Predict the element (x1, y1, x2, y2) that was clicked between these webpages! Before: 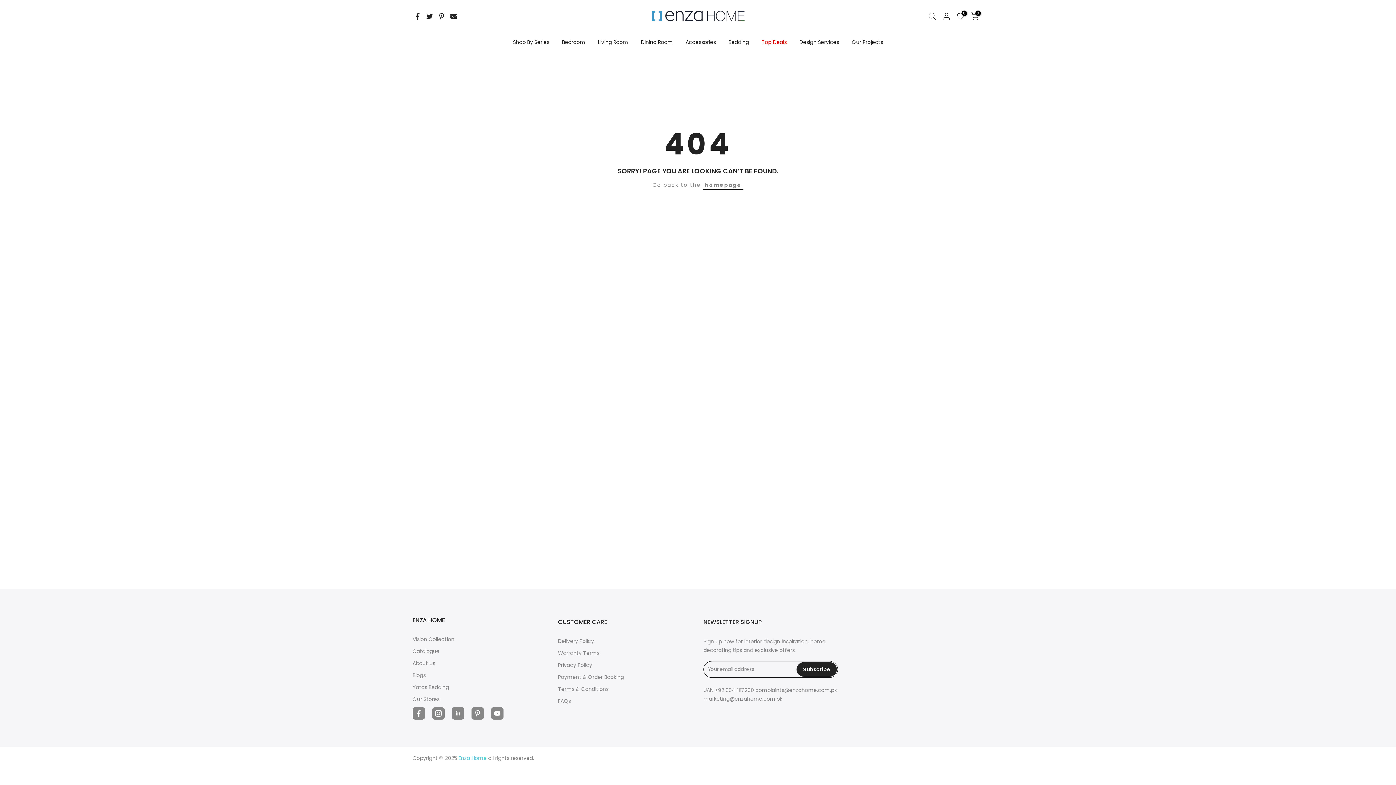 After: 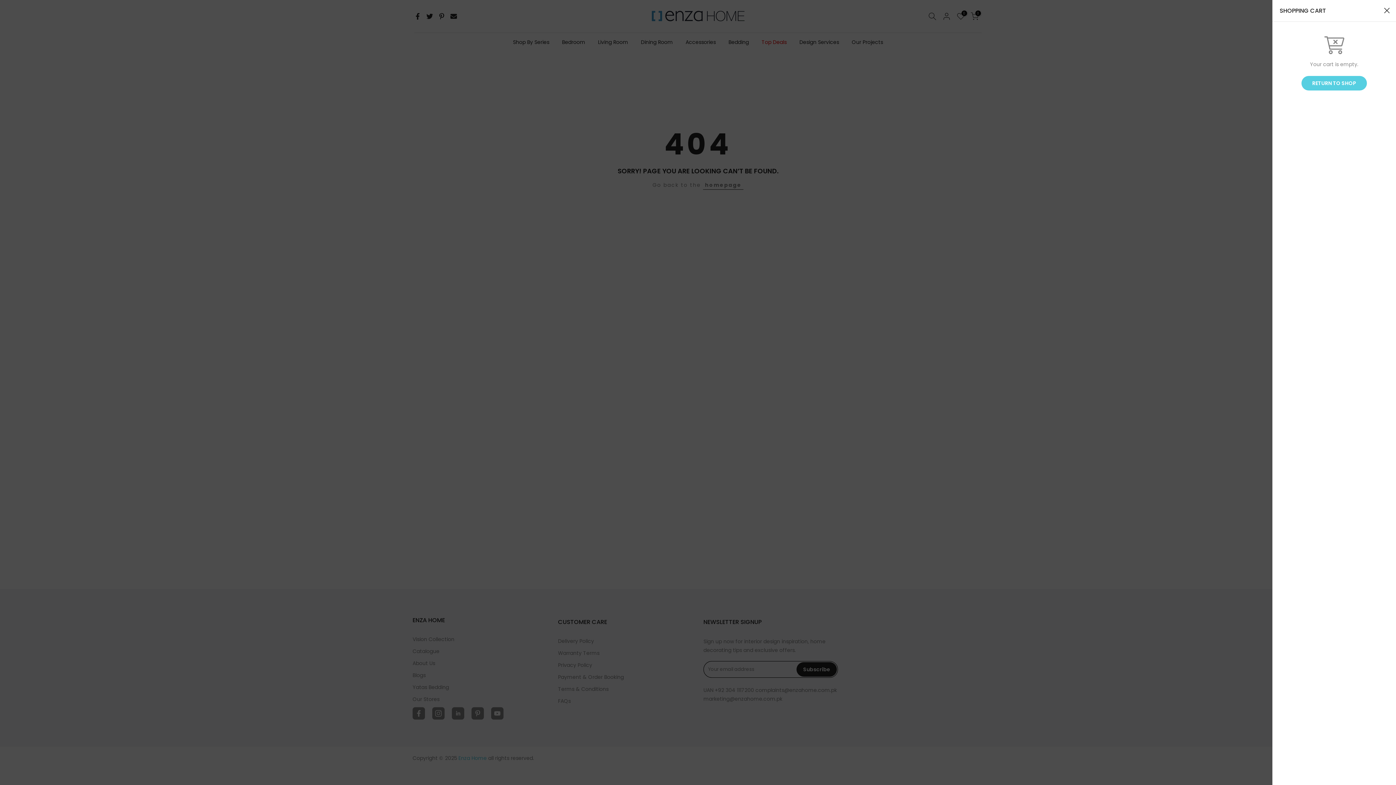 Action: label: 0 bbox: (970, 12, 978, 20)